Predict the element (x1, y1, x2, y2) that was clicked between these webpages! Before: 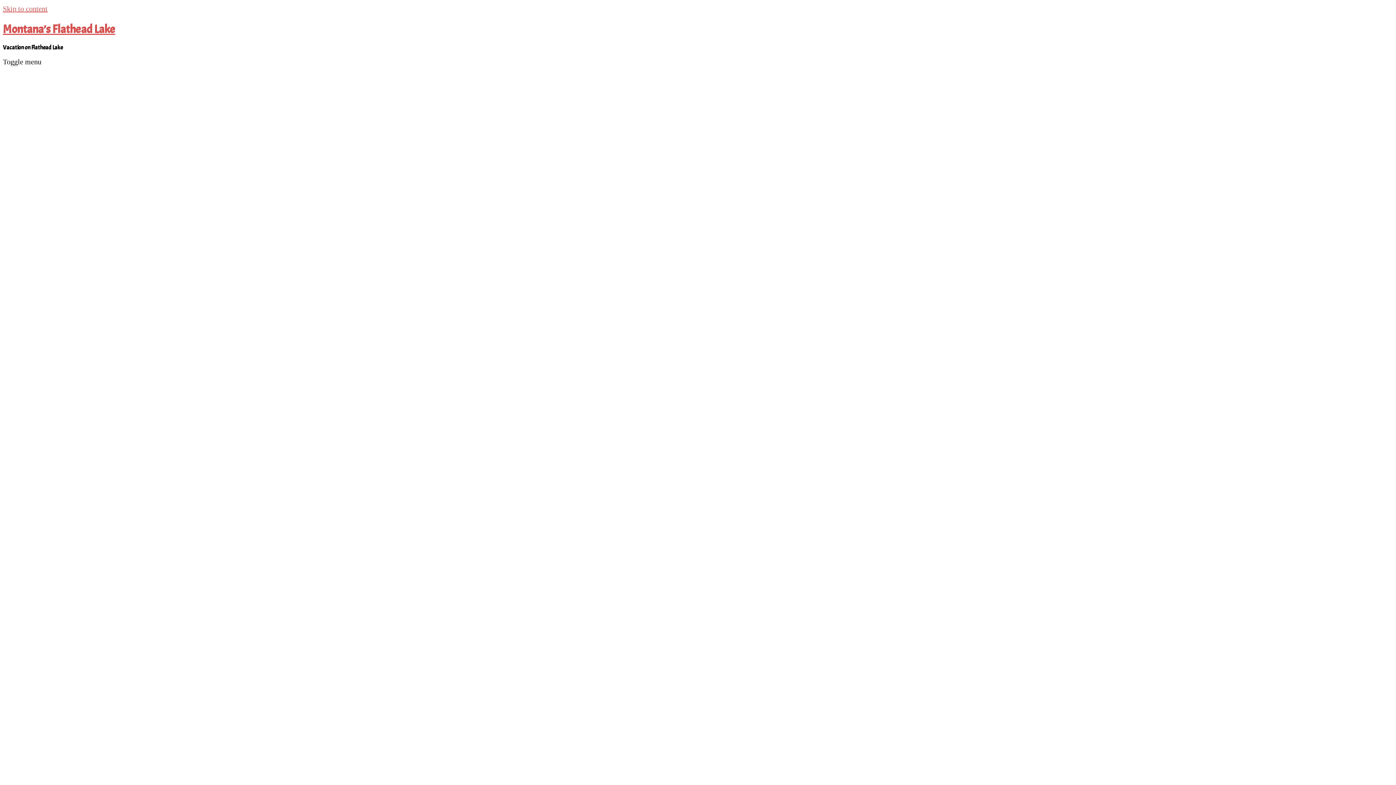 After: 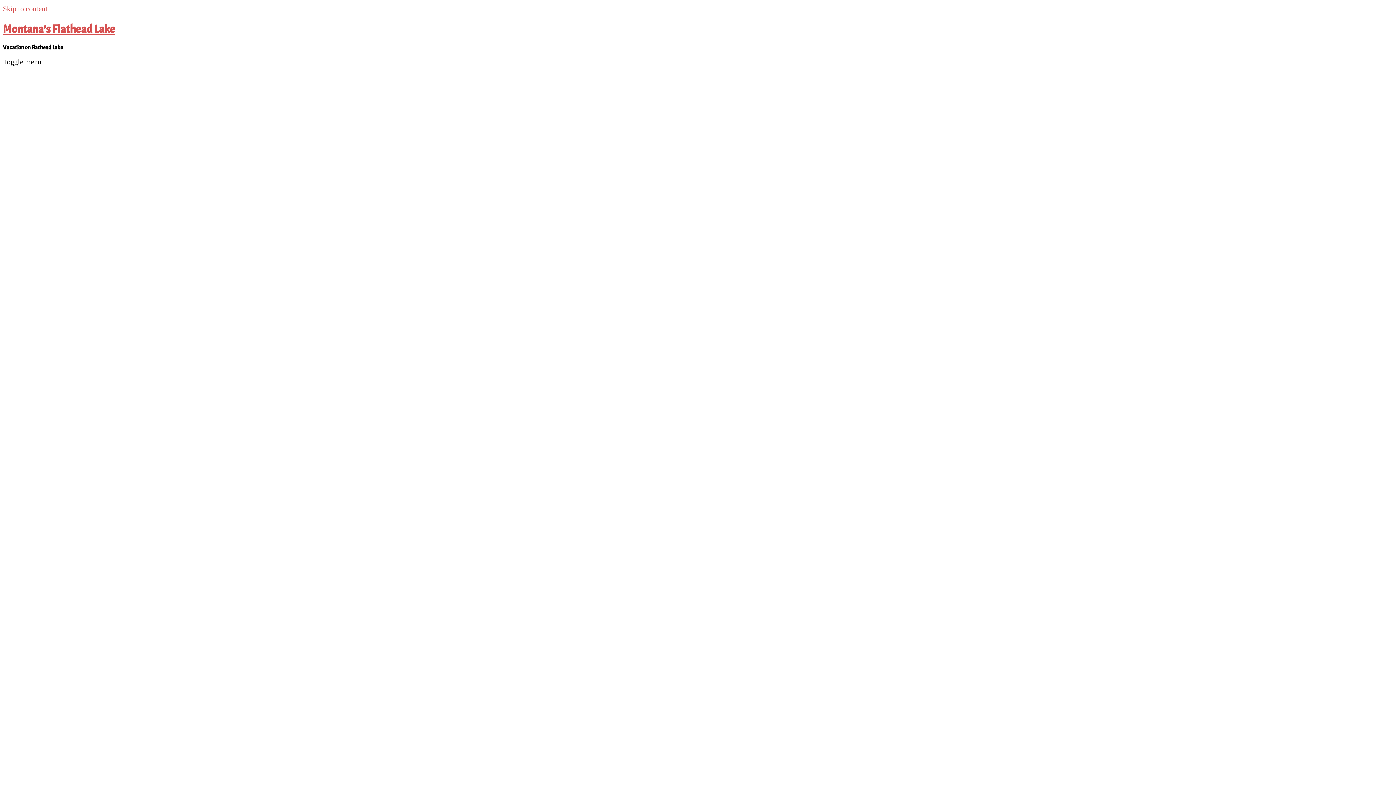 Action: bbox: (2, 21, 115, 36) label: Montana’s Flathead Lake